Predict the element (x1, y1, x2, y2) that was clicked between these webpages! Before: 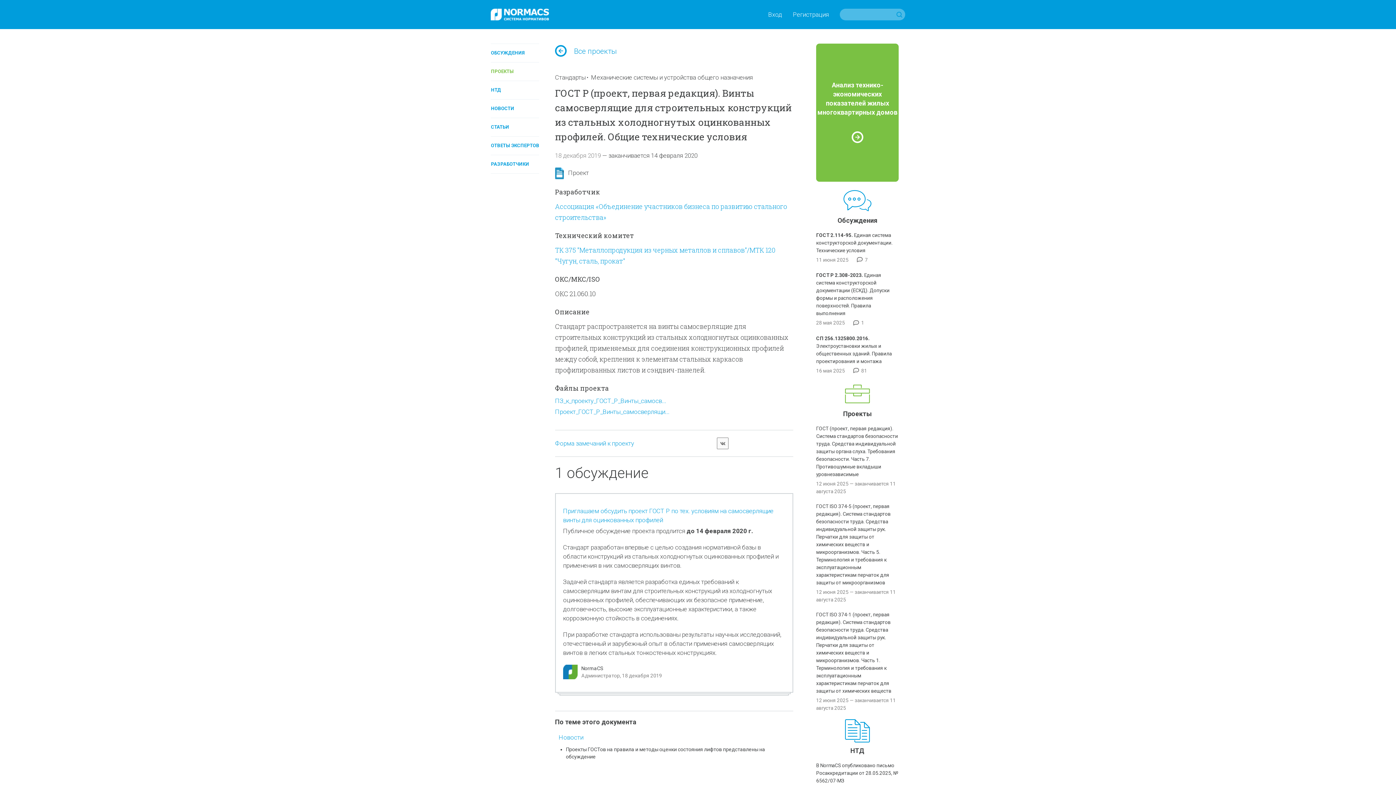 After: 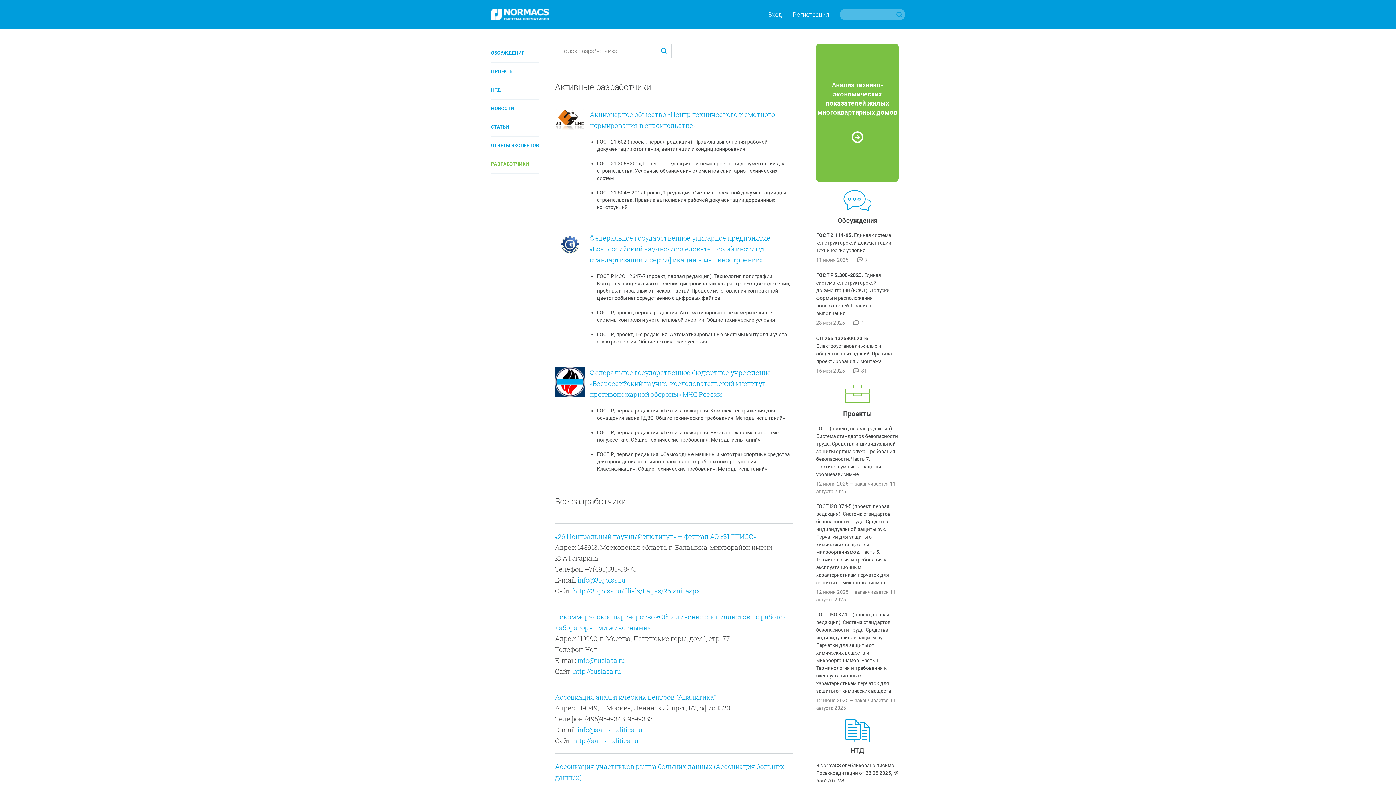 Action: bbox: (491, 161, 529, 166) label: РАЗРАБОТЧИКИ